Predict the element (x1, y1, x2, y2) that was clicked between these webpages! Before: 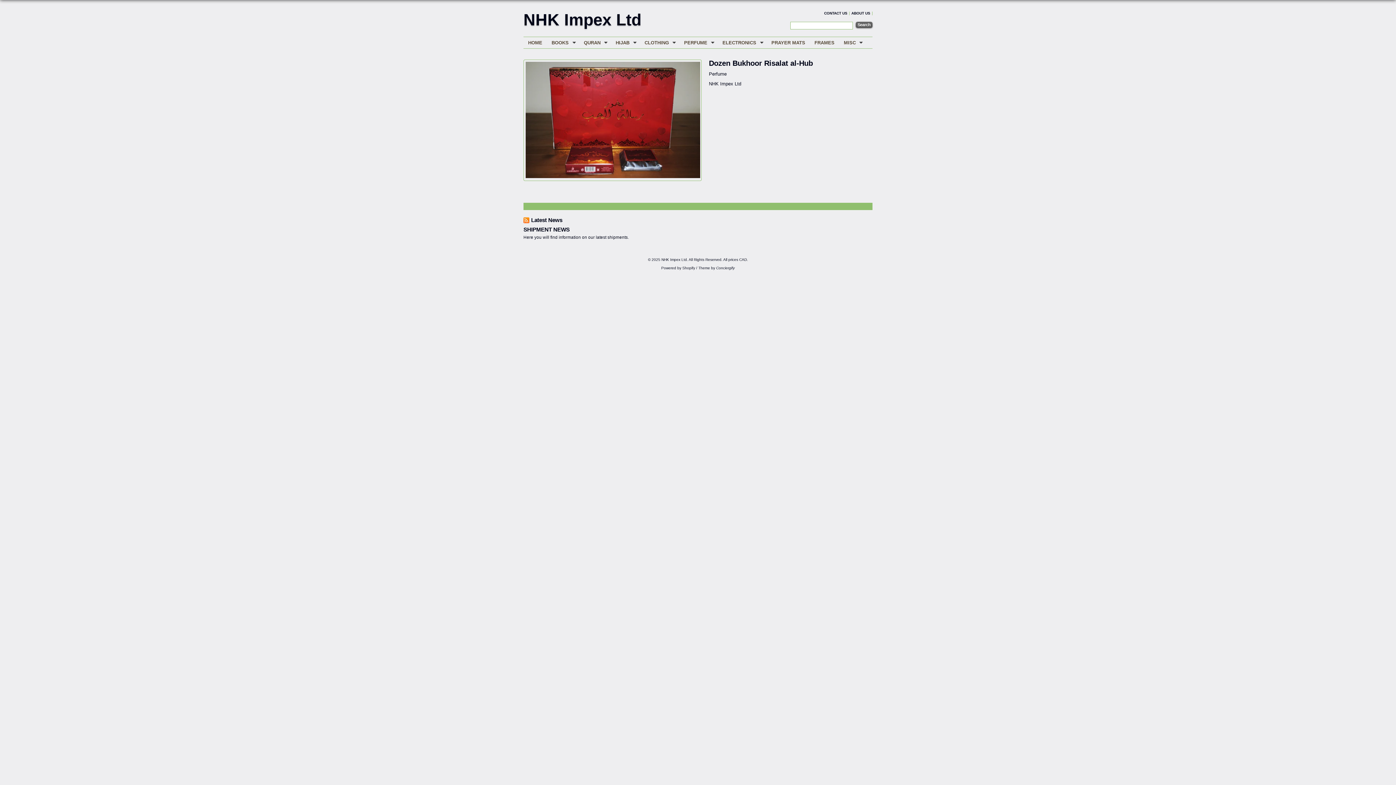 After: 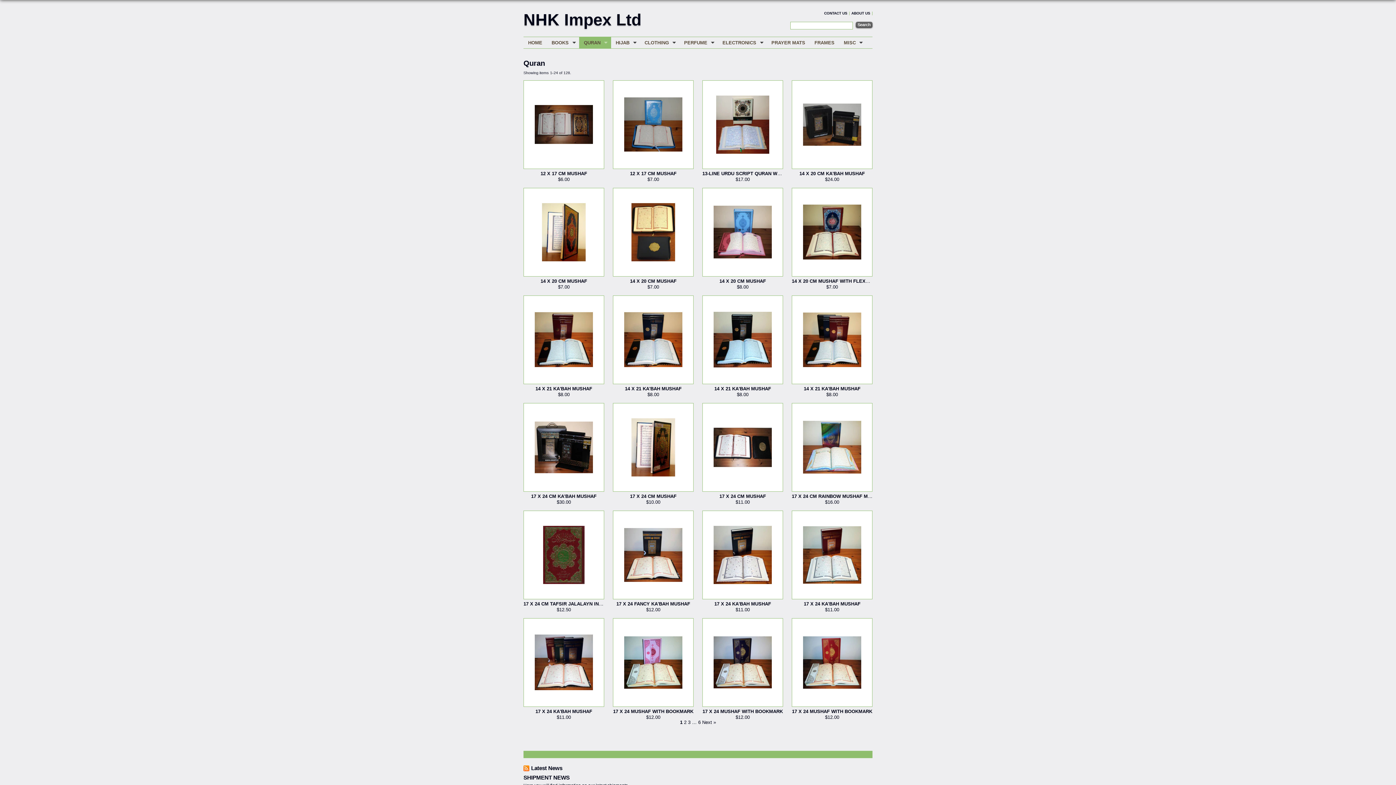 Action: label: QURAN
» bbox: (579, 37, 611, 48)